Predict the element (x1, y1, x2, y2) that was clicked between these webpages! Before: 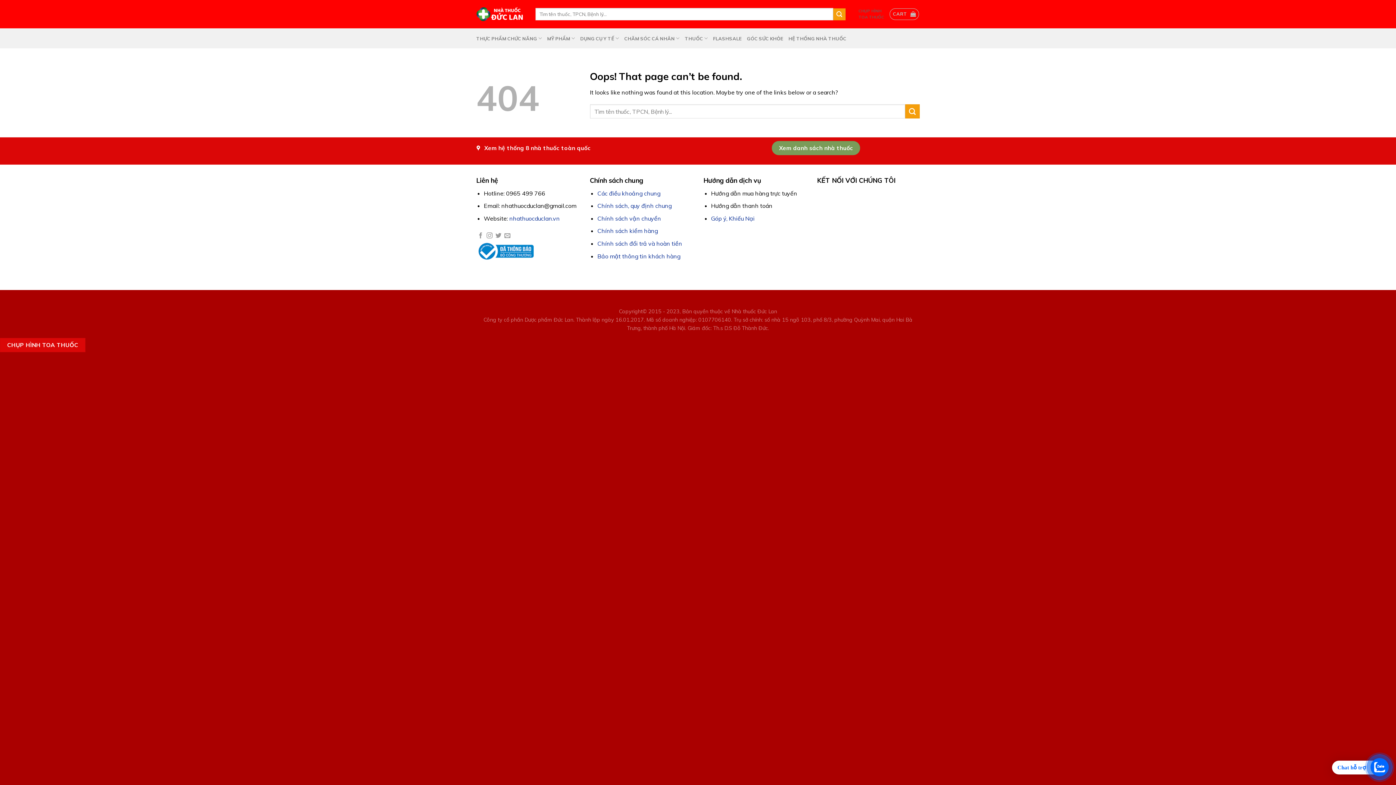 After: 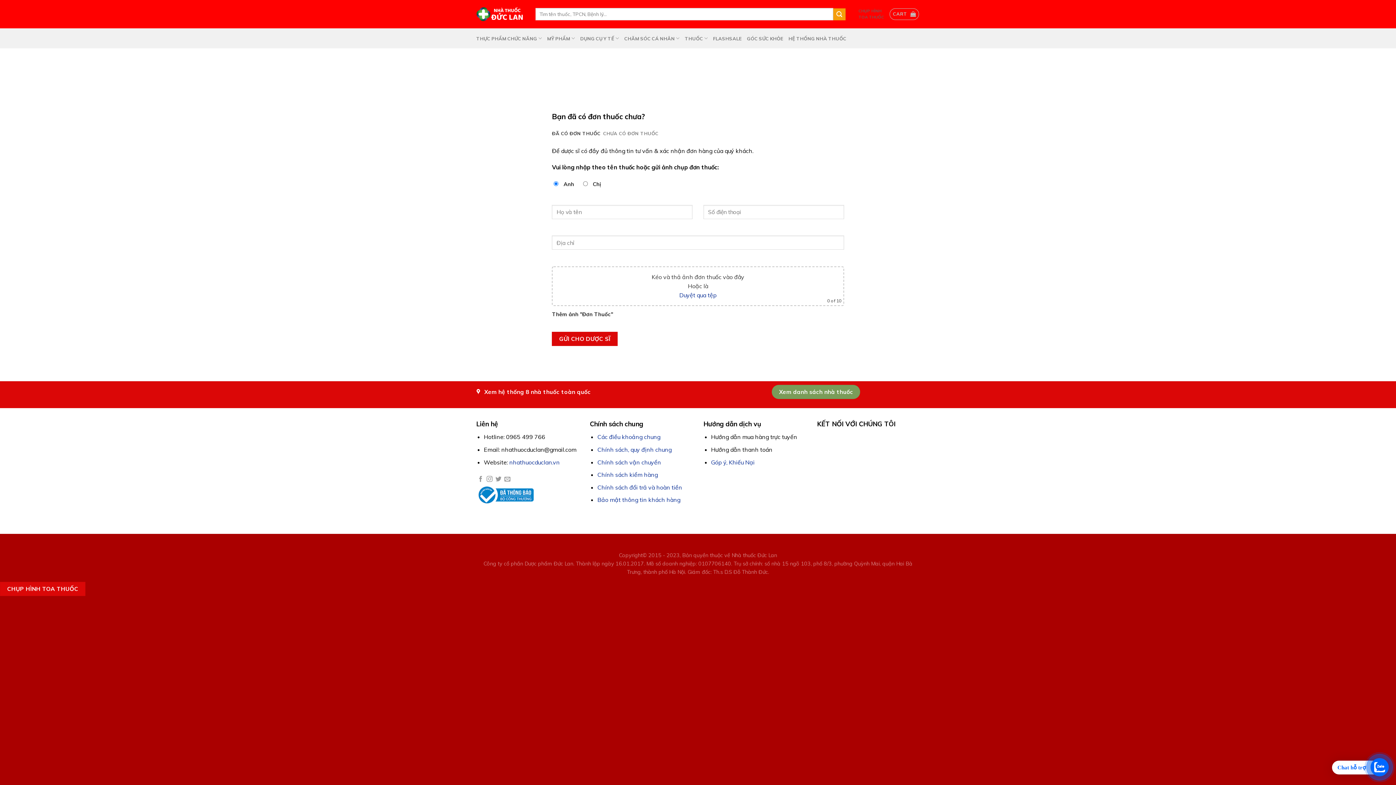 Action: bbox: (858, 4, 884, 24) label: CHỤP HÌNH
TOA THUỐC